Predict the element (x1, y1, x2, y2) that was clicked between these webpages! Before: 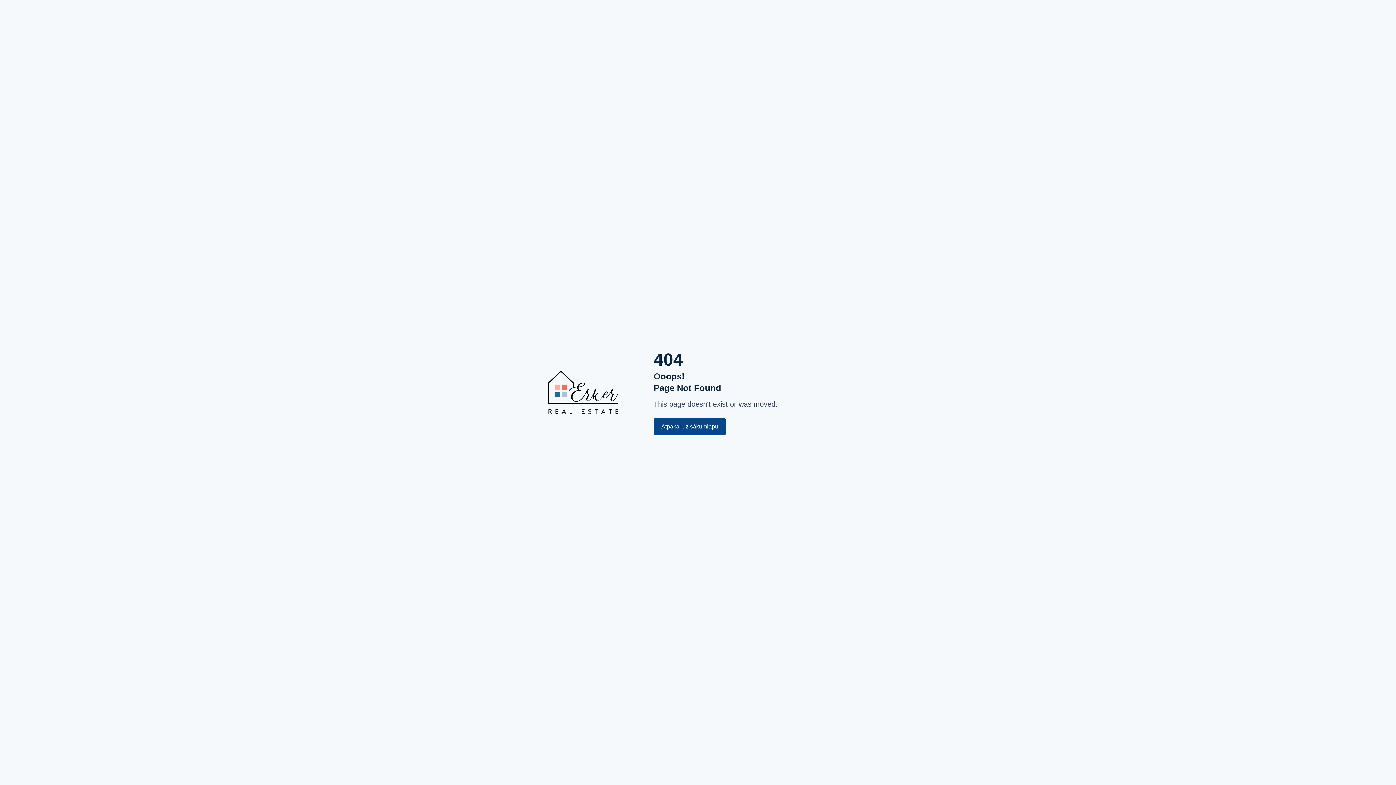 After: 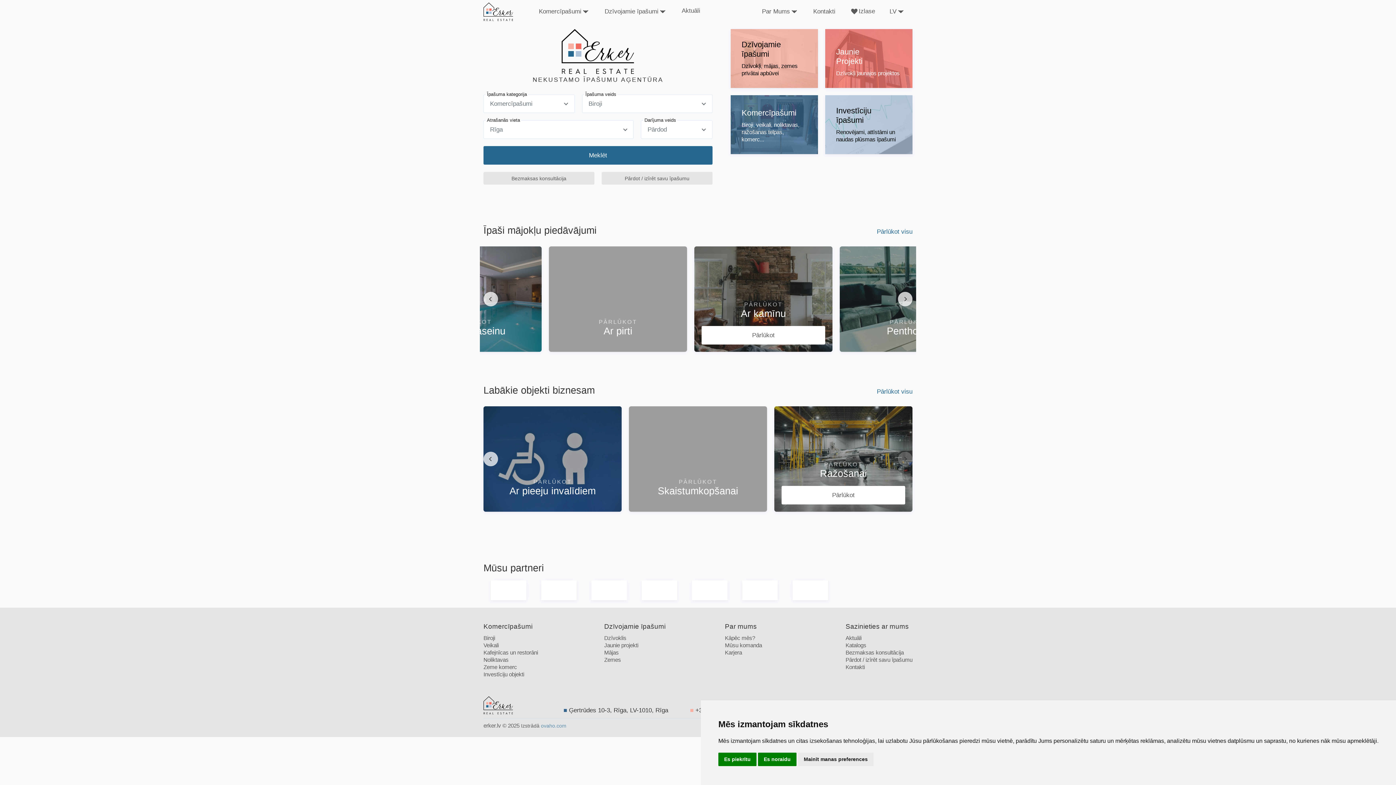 Action: bbox: (519, 389, 648, 395)